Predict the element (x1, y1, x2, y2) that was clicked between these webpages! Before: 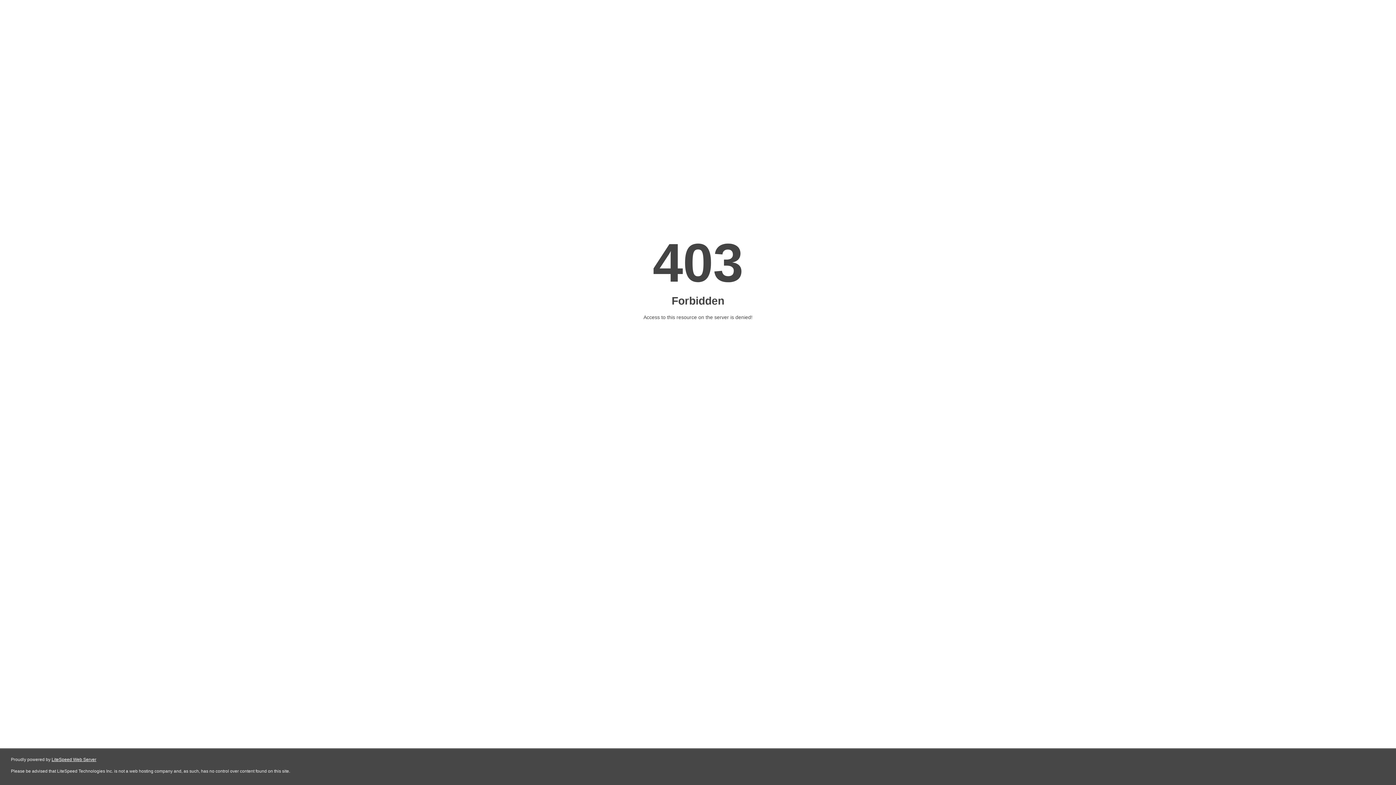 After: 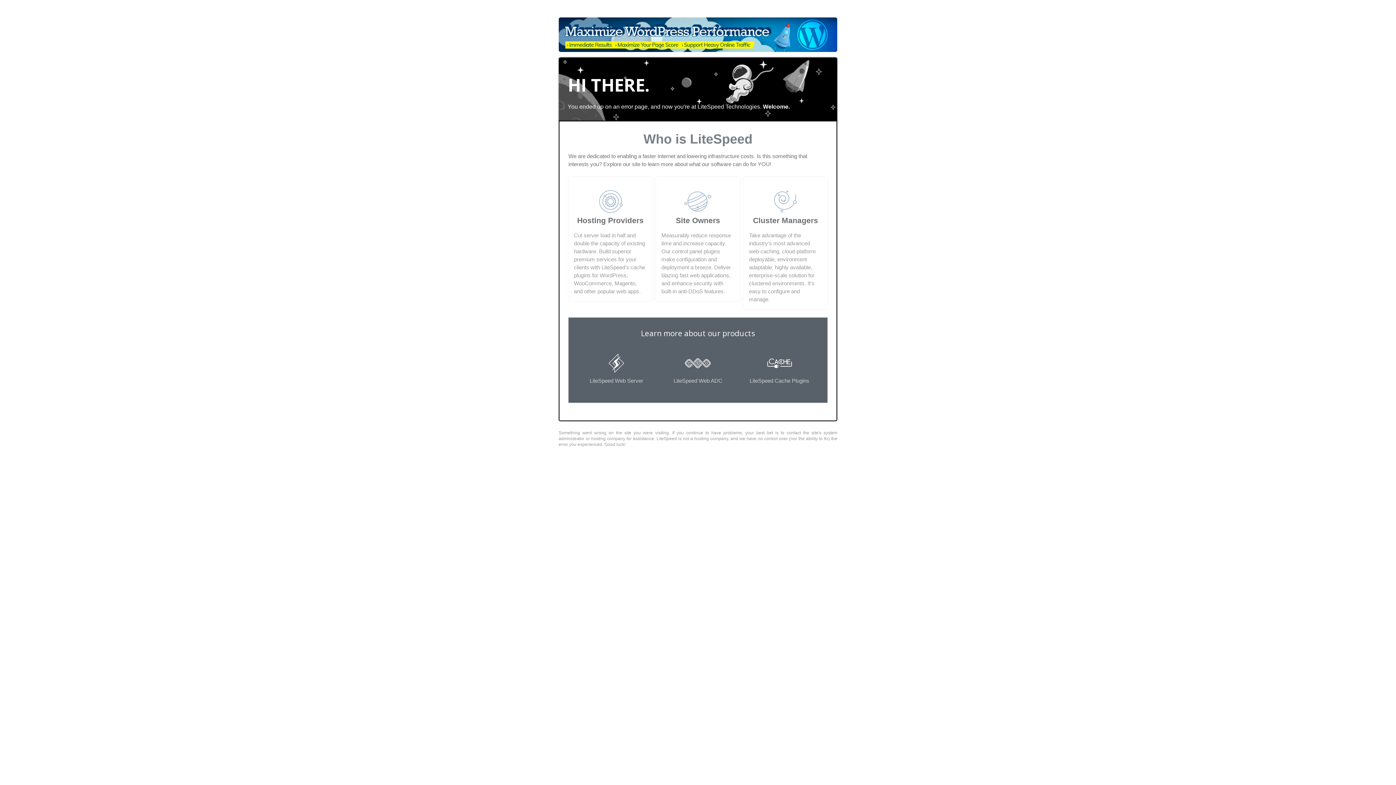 Action: label: LiteSpeed Web Server bbox: (51, 757, 96, 762)